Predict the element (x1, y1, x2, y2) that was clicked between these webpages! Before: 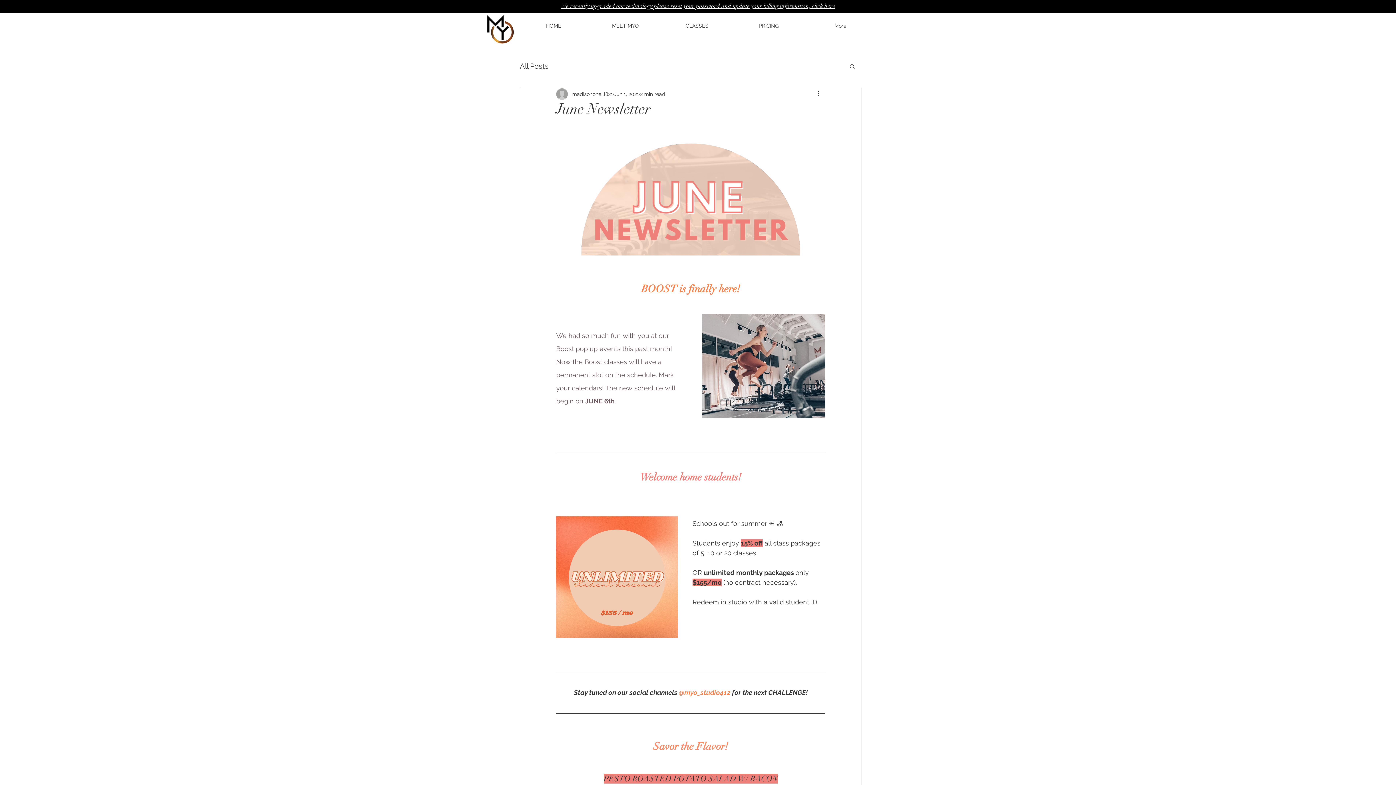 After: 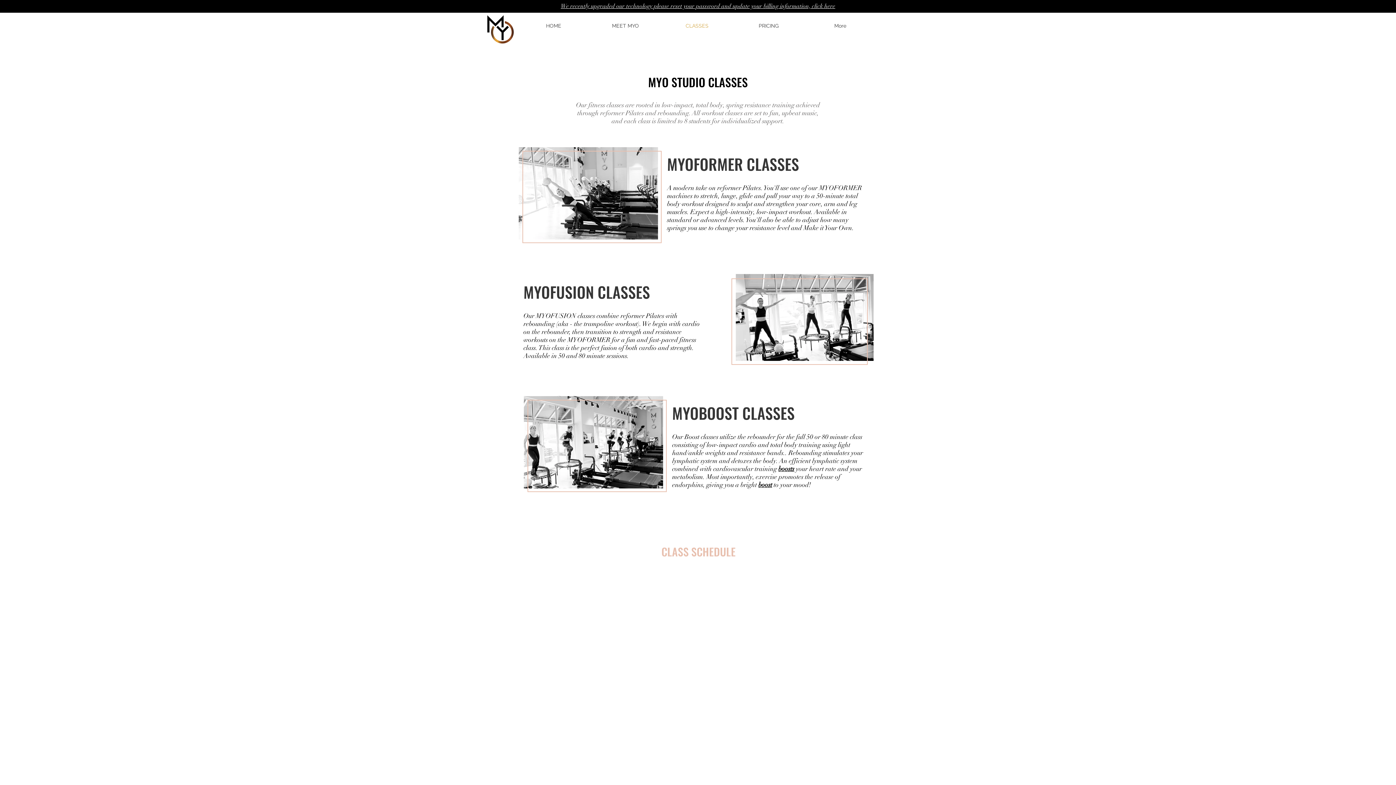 Action: label: CLASSES bbox: (661, 18, 733, 33)